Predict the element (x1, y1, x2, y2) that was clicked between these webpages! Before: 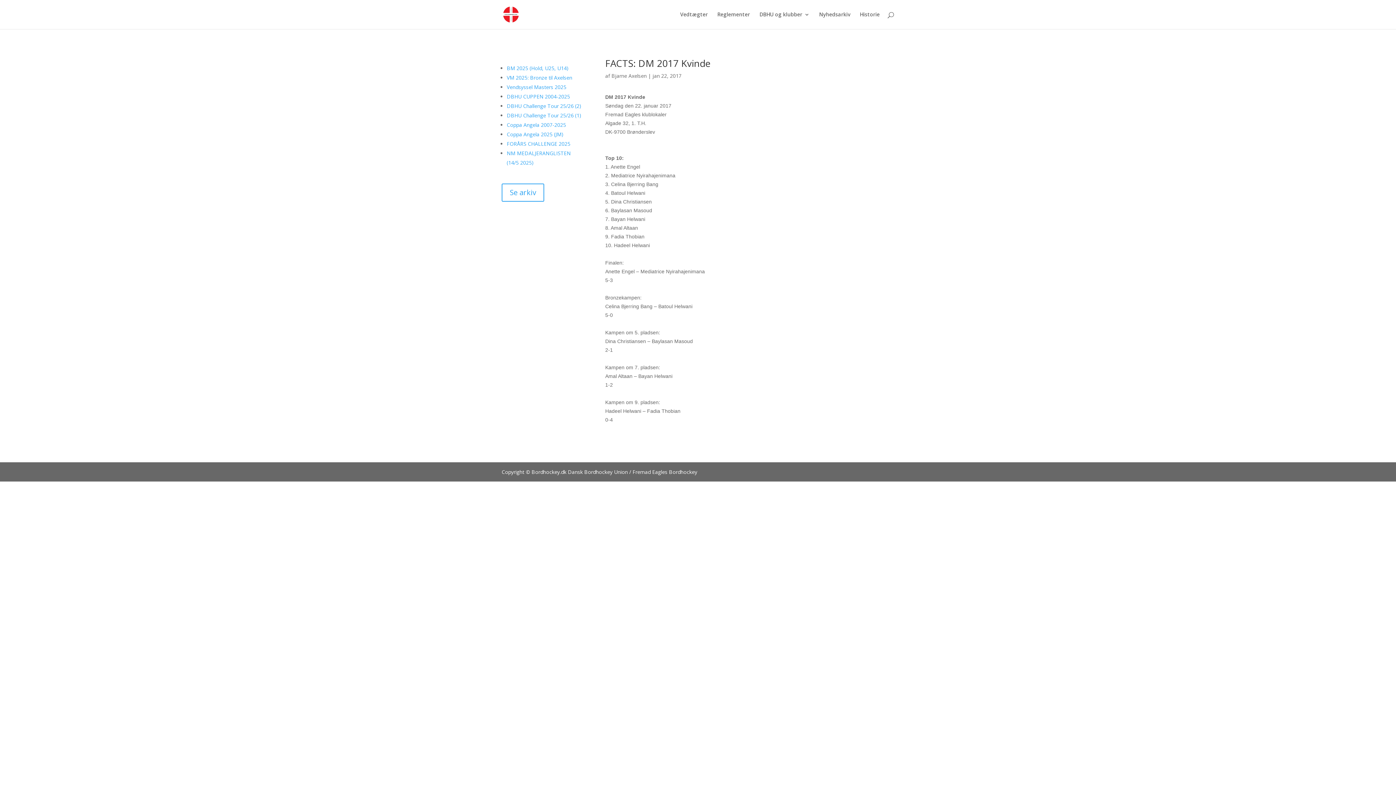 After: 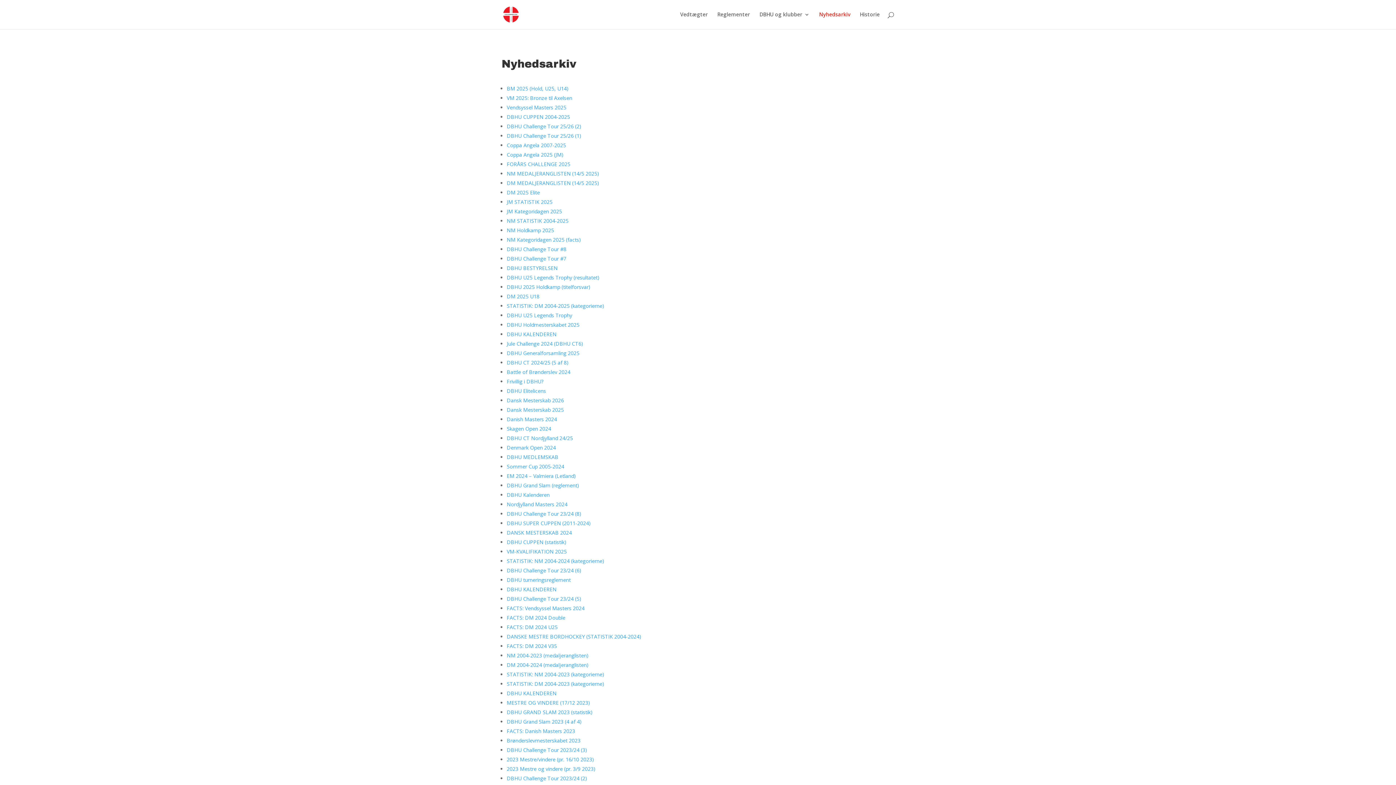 Action: bbox: (819, 12, 850, 29) label: Nyhedsarkiv